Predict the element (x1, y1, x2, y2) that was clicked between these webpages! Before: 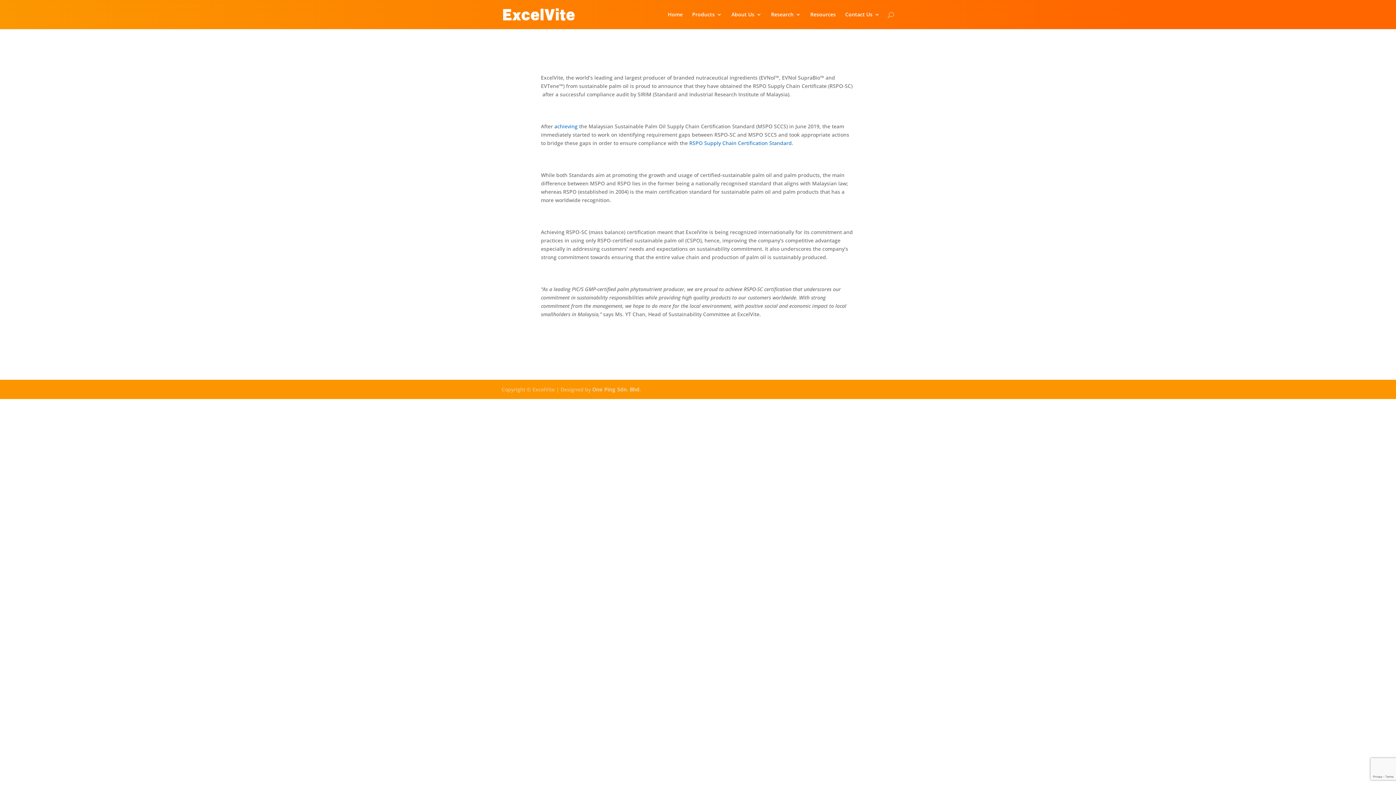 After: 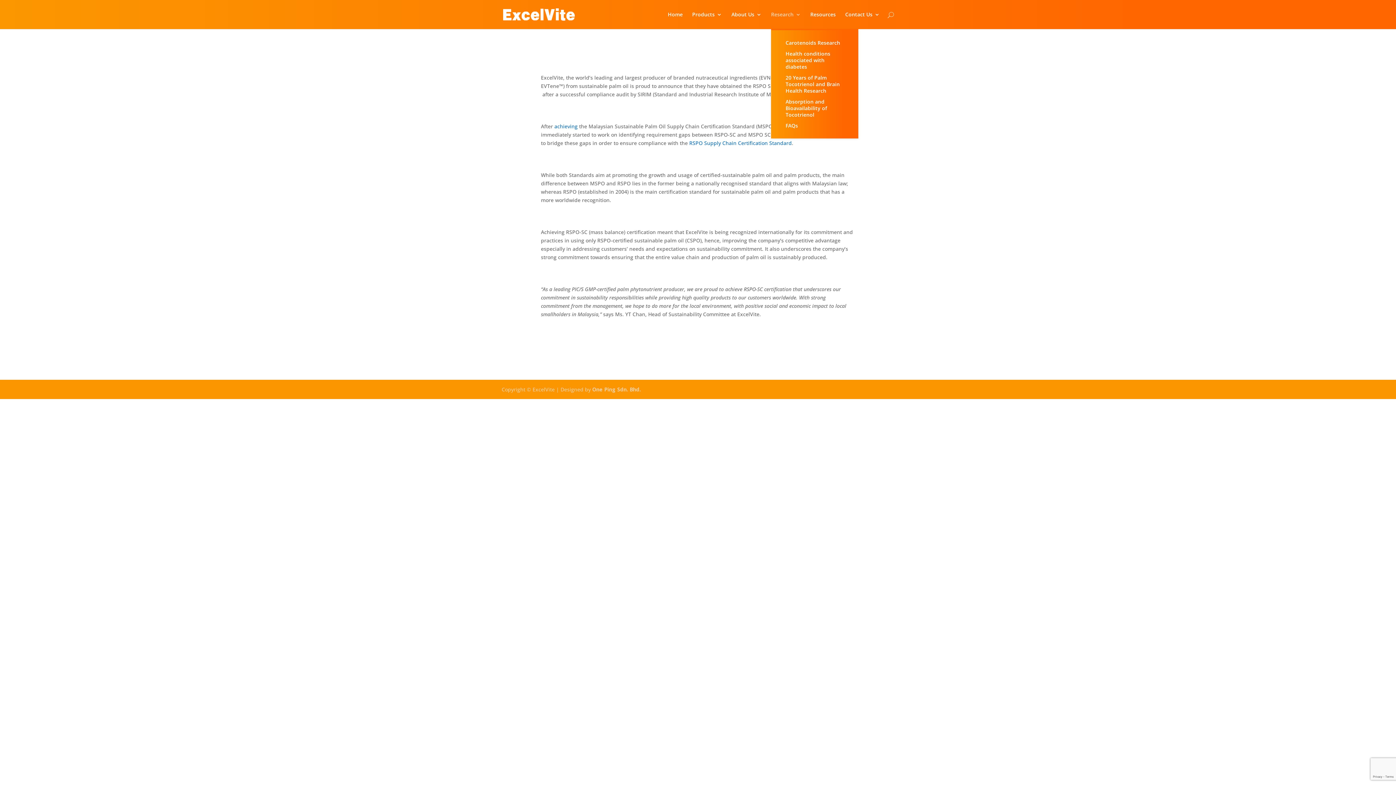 Action: label: Research bbox: (771, 12, 801, 29)